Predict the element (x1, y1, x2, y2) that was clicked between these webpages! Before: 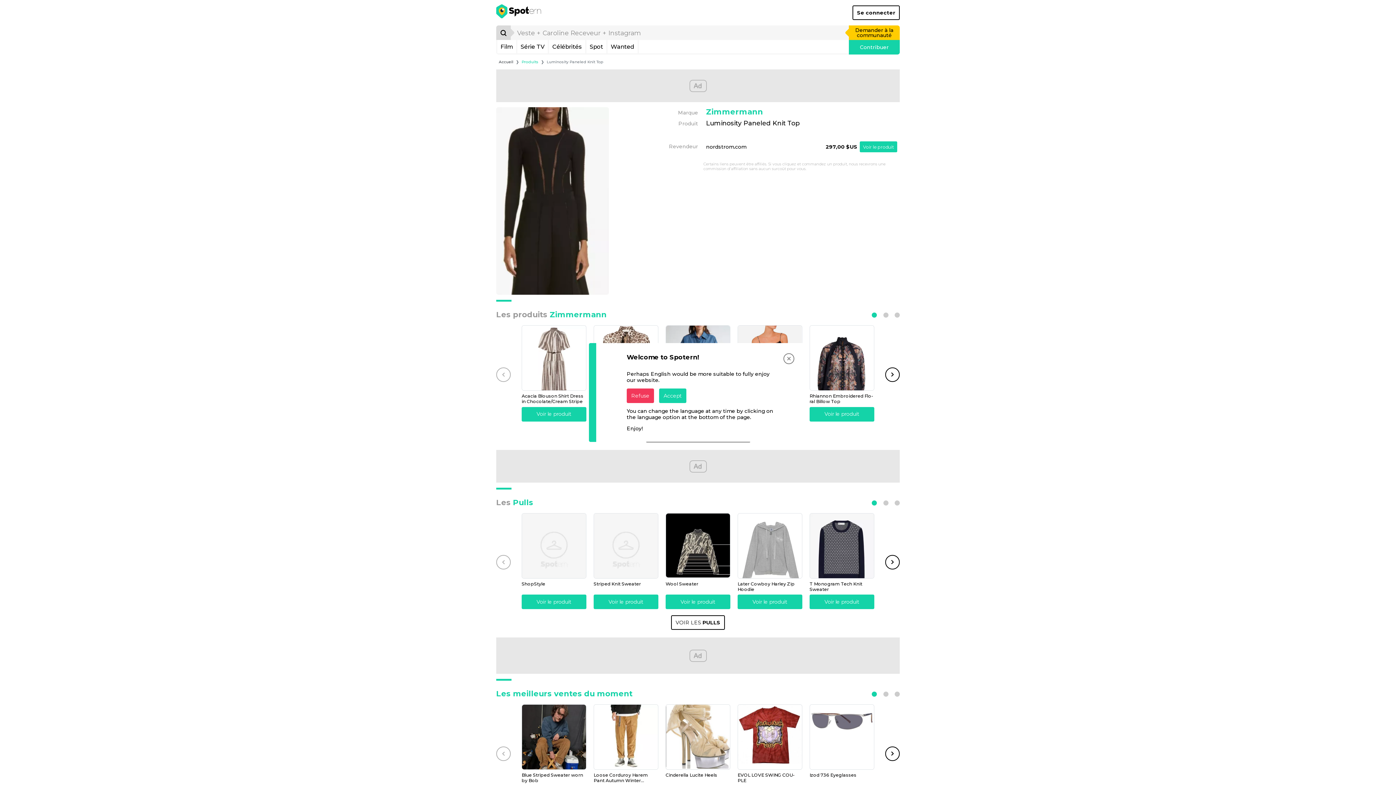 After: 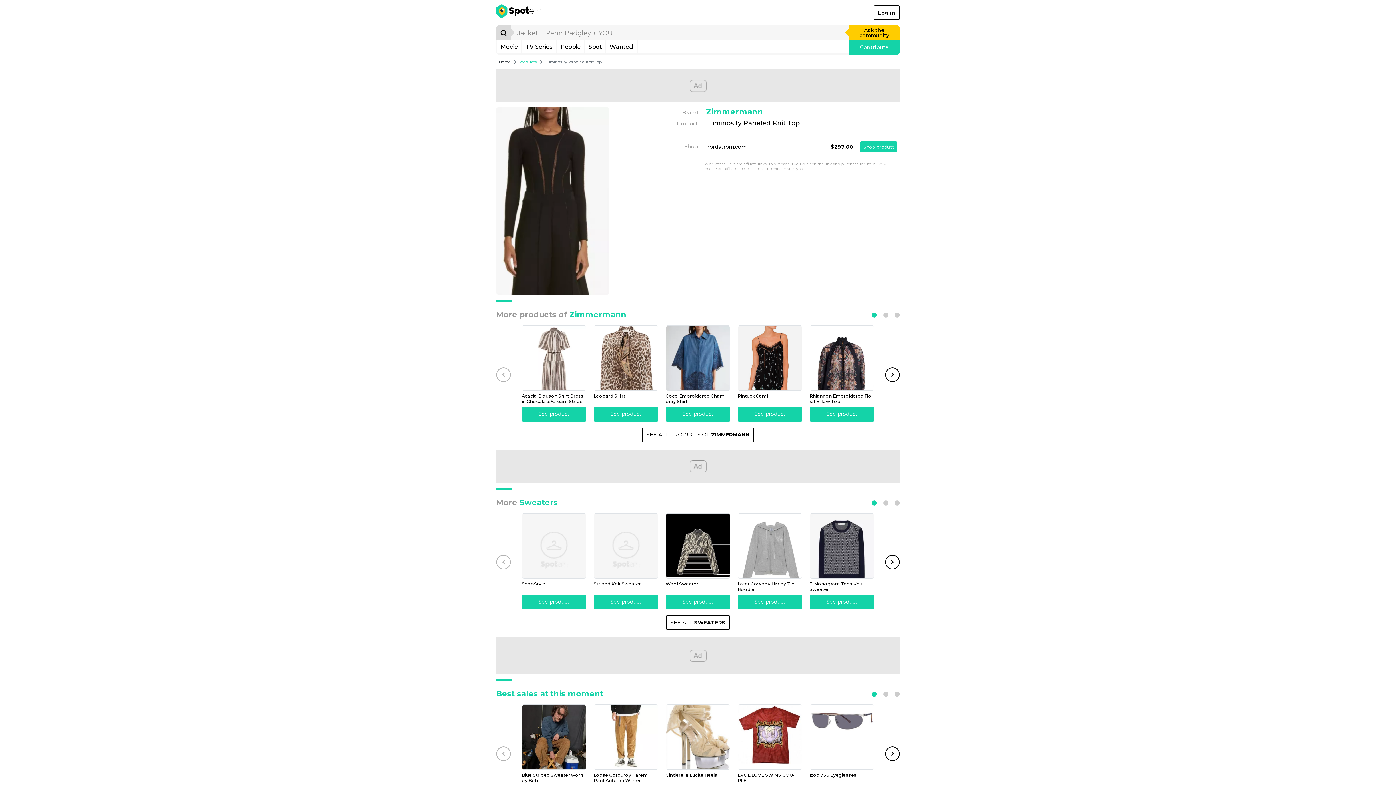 Action: bbox: (659, 388, 686, 403) label: Accept